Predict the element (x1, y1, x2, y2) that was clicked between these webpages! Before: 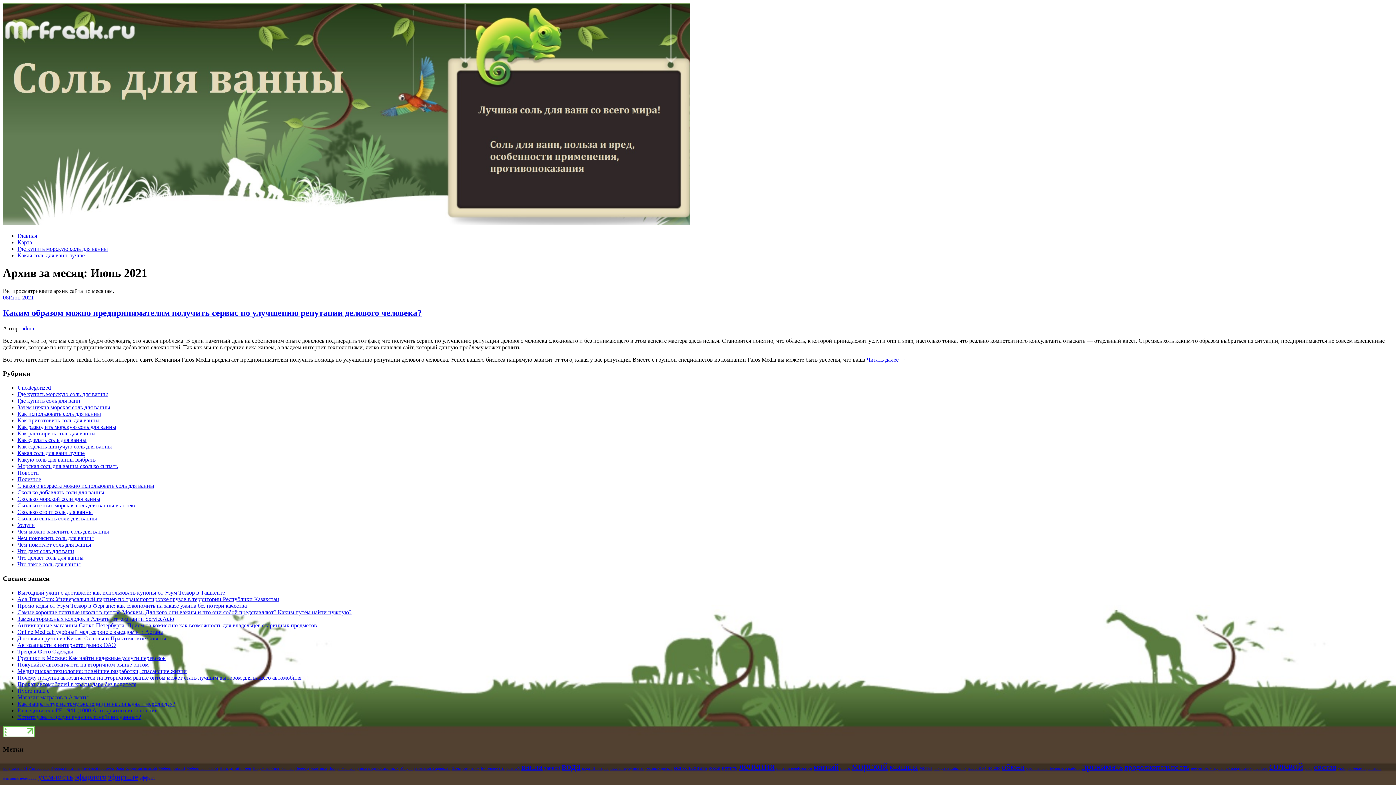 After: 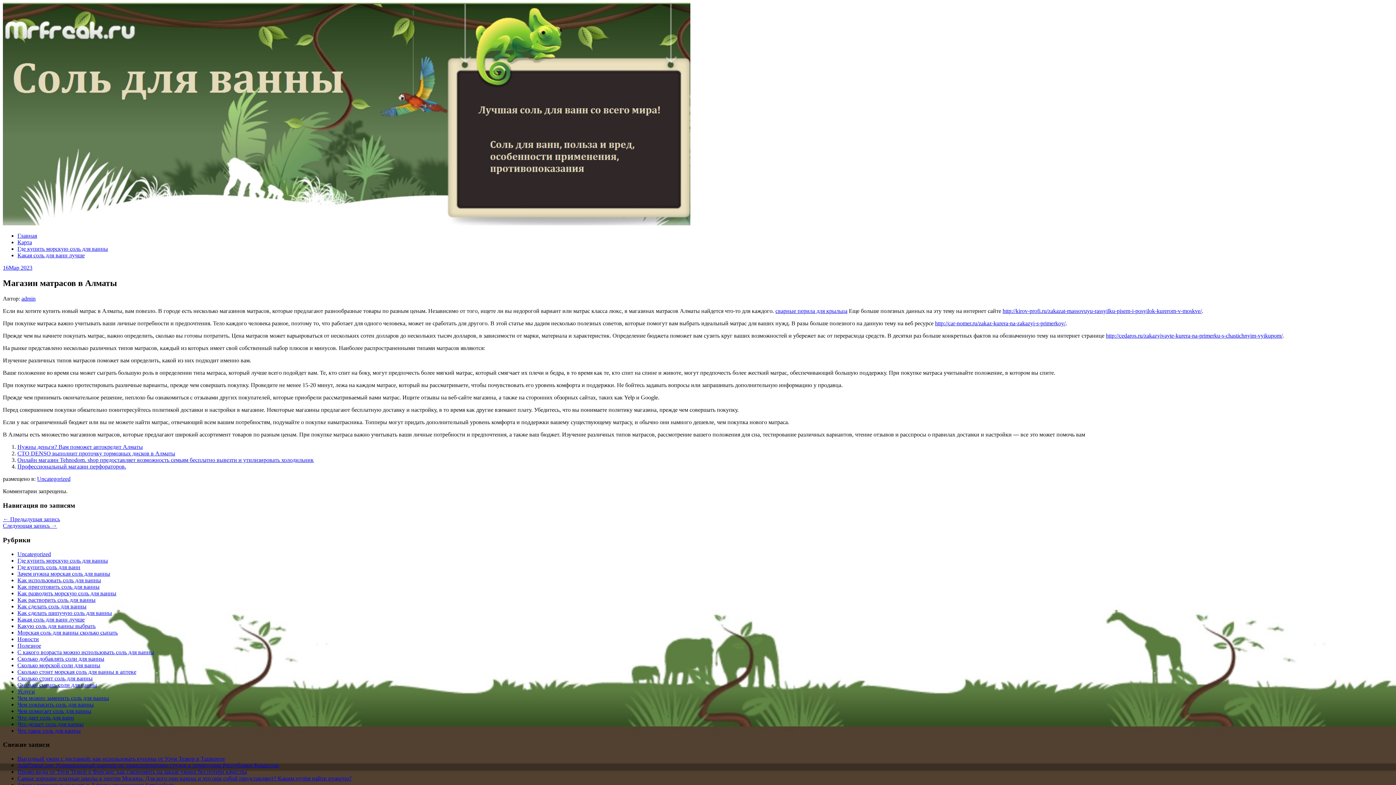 Action: label: Магазин матрасов в Алматы bbox: (17, 694, 88, 700)